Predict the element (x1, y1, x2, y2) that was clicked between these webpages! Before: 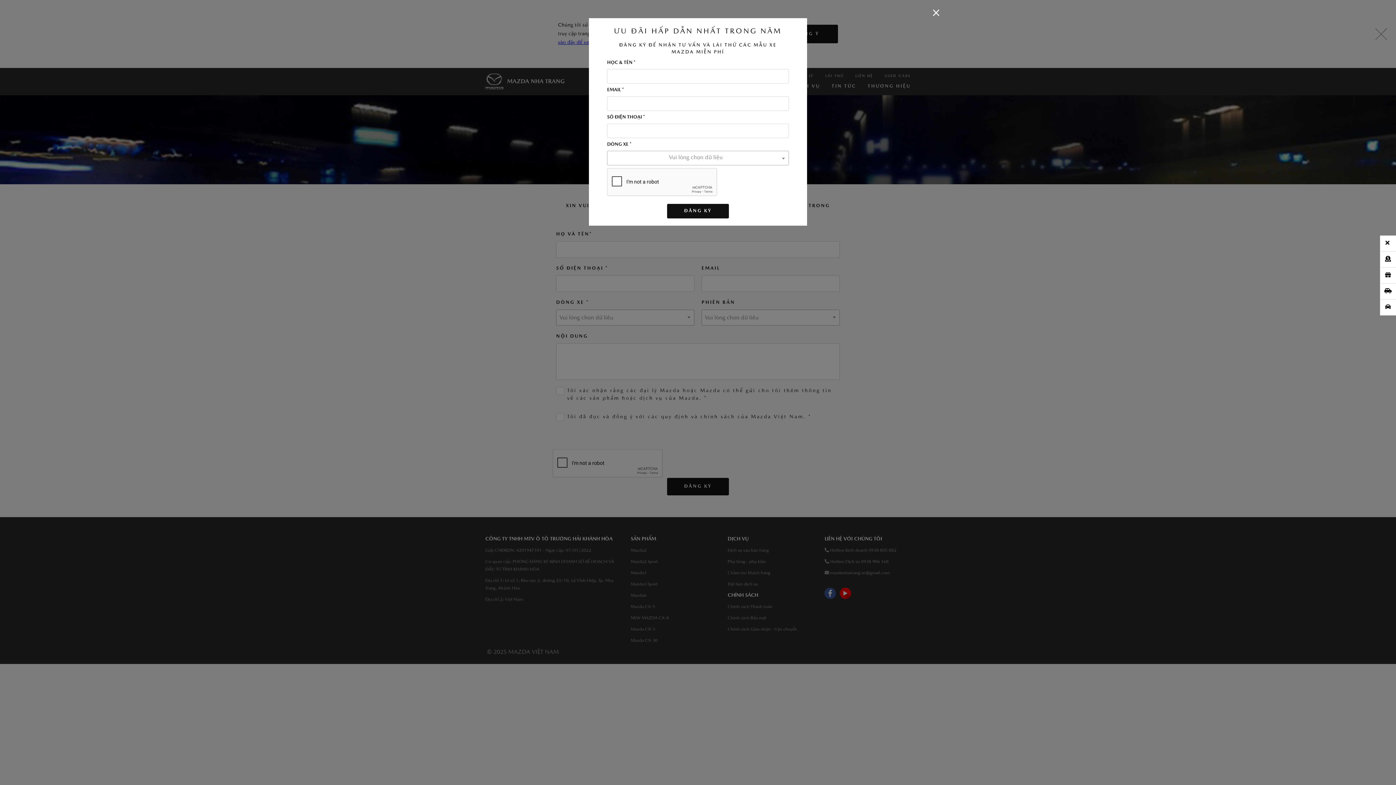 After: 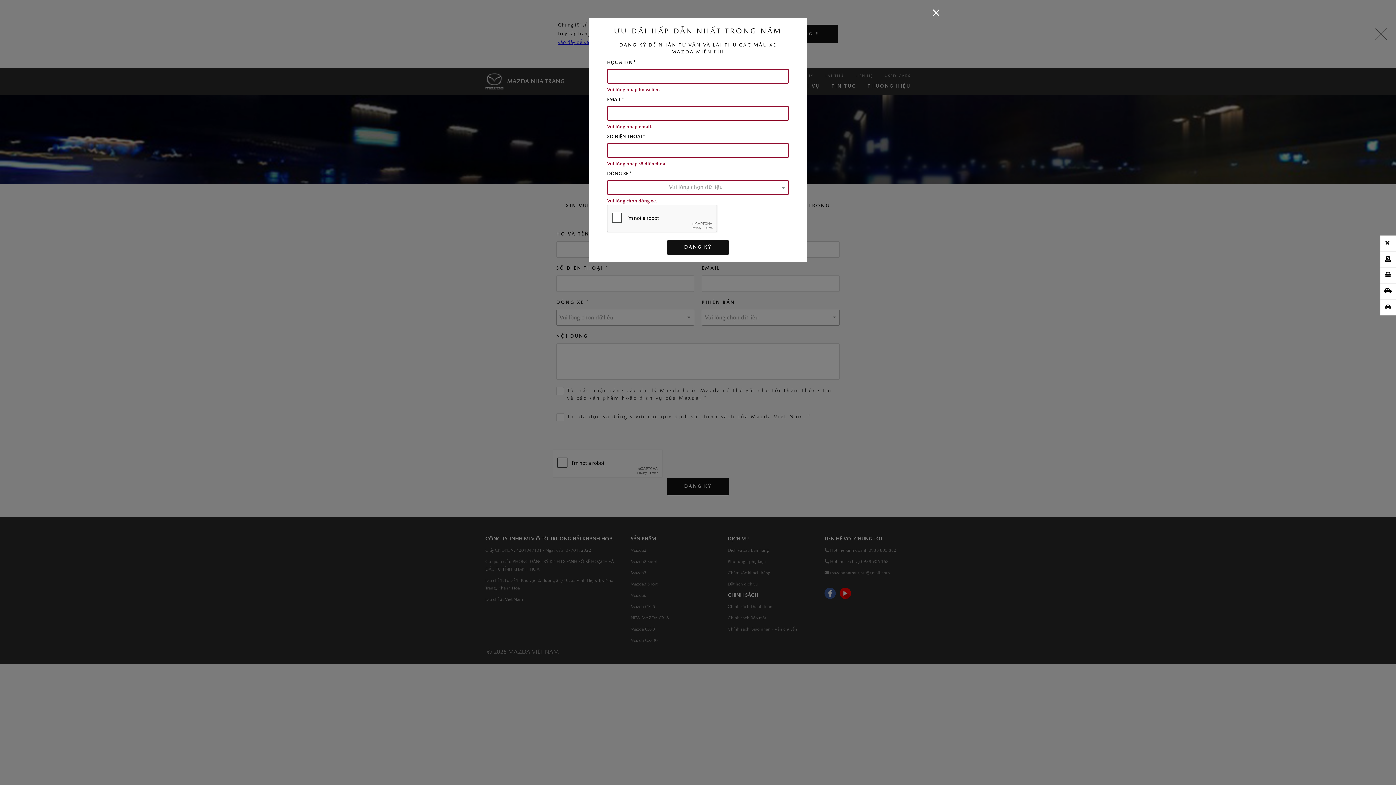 Action: label: ĐĂNG KÝ bbox: (667, 204, 729, 218)